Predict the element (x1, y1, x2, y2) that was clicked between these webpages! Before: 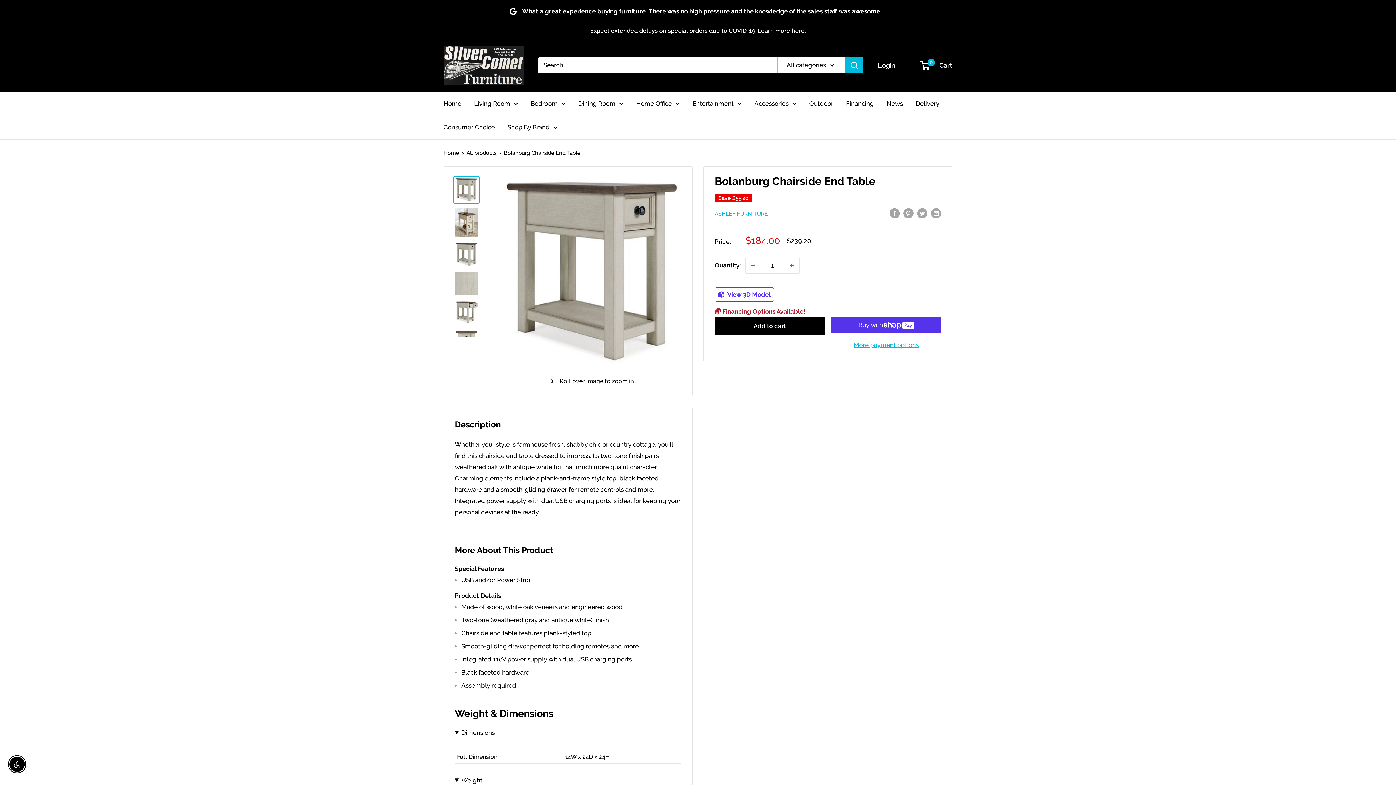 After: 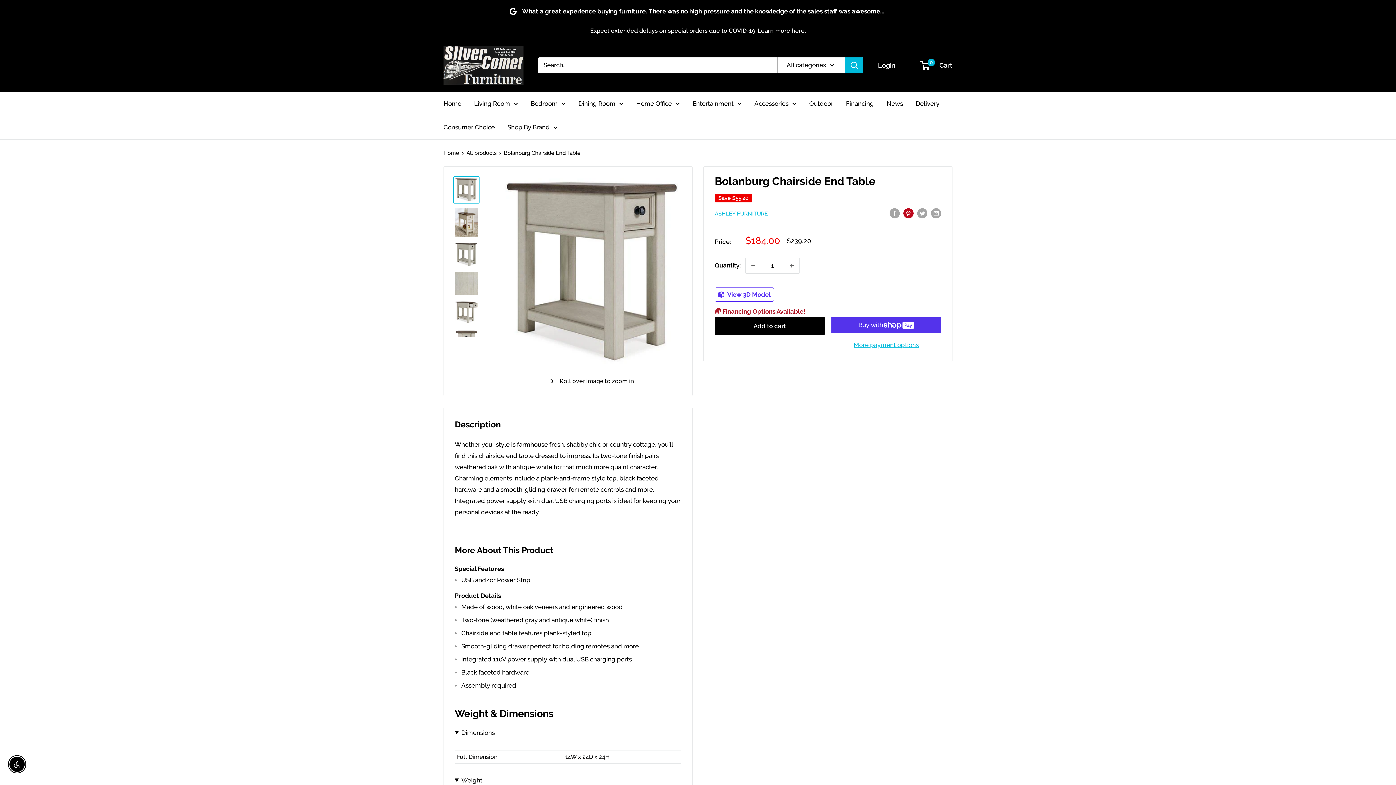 Action: bbox: (903, 207, 913, 218) label: Pin on Pinterest